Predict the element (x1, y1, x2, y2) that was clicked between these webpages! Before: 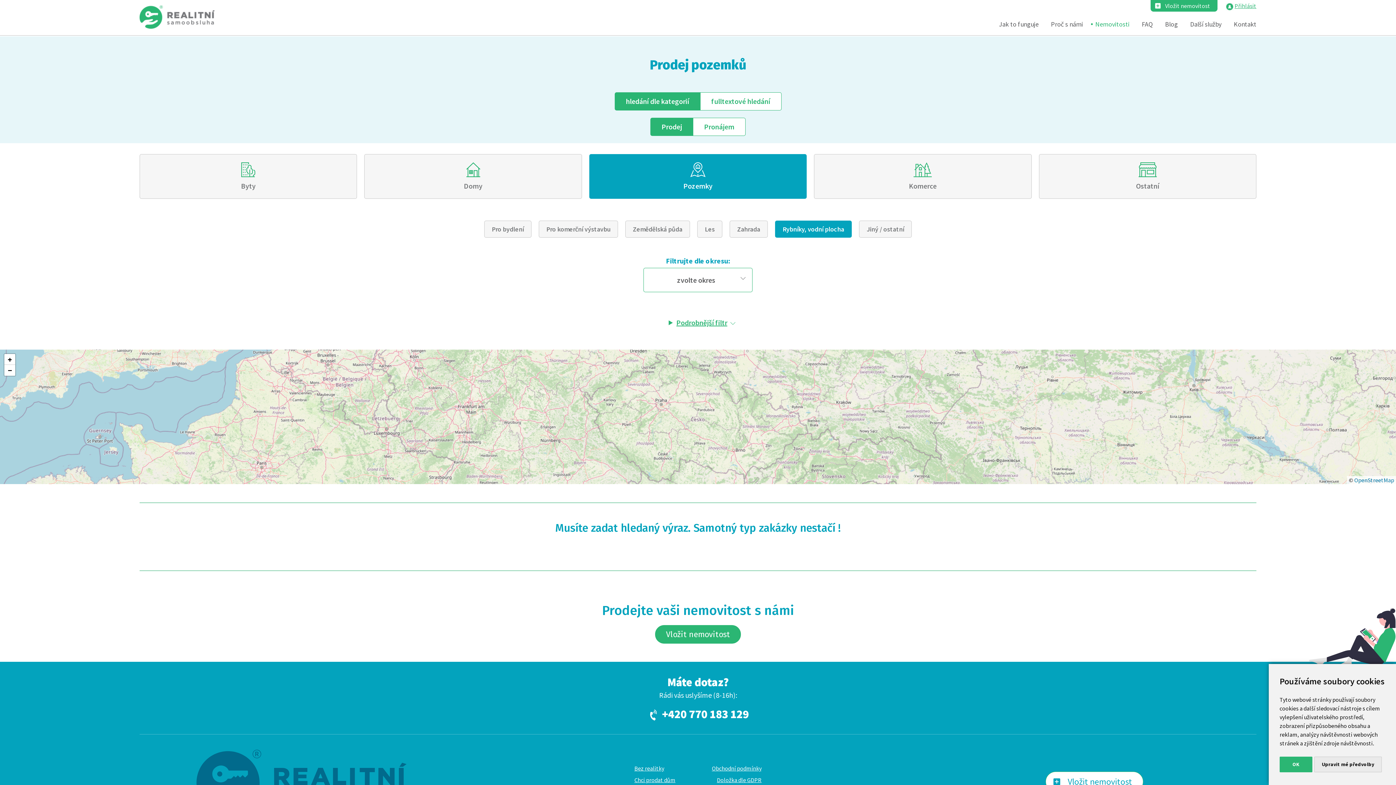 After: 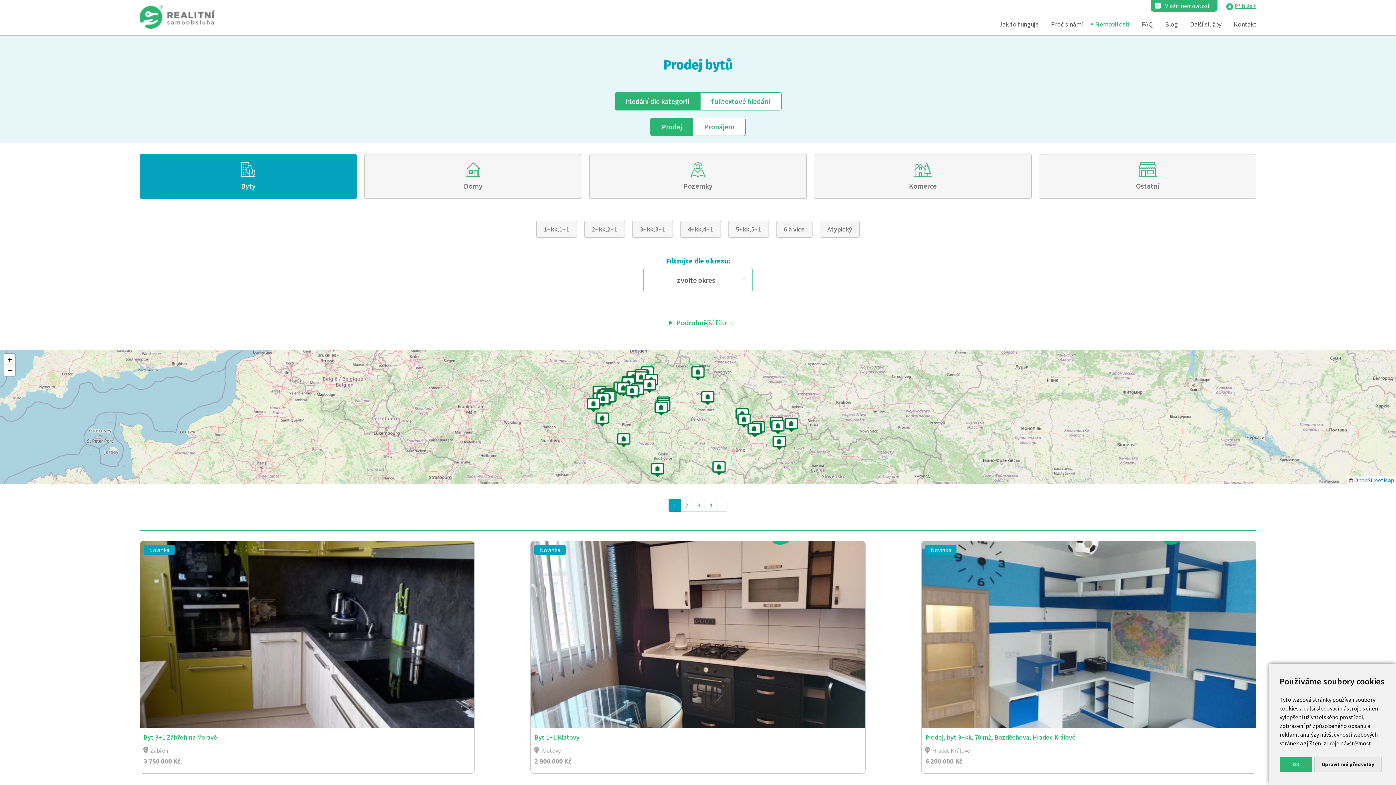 Action: bbox: (139, 154, 357, 198) label: Byty